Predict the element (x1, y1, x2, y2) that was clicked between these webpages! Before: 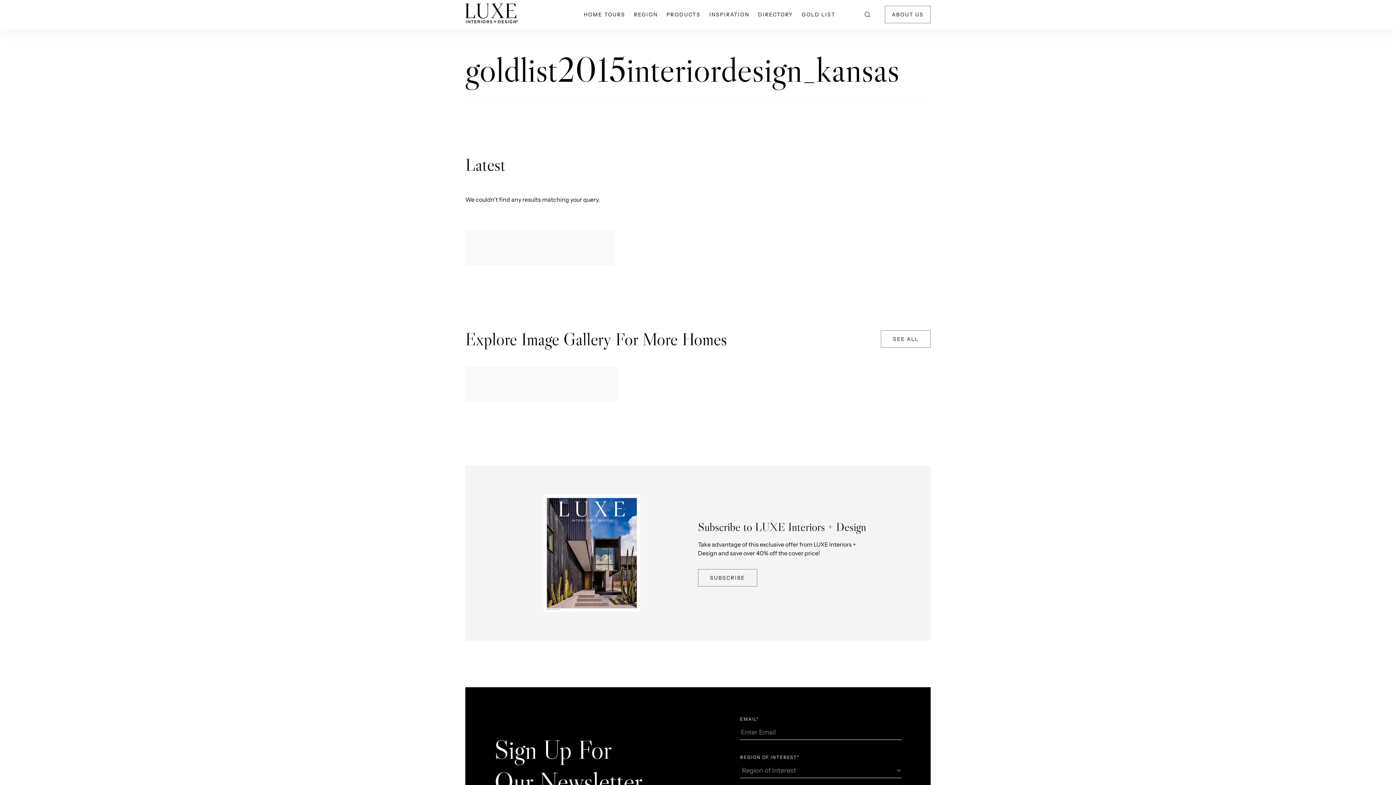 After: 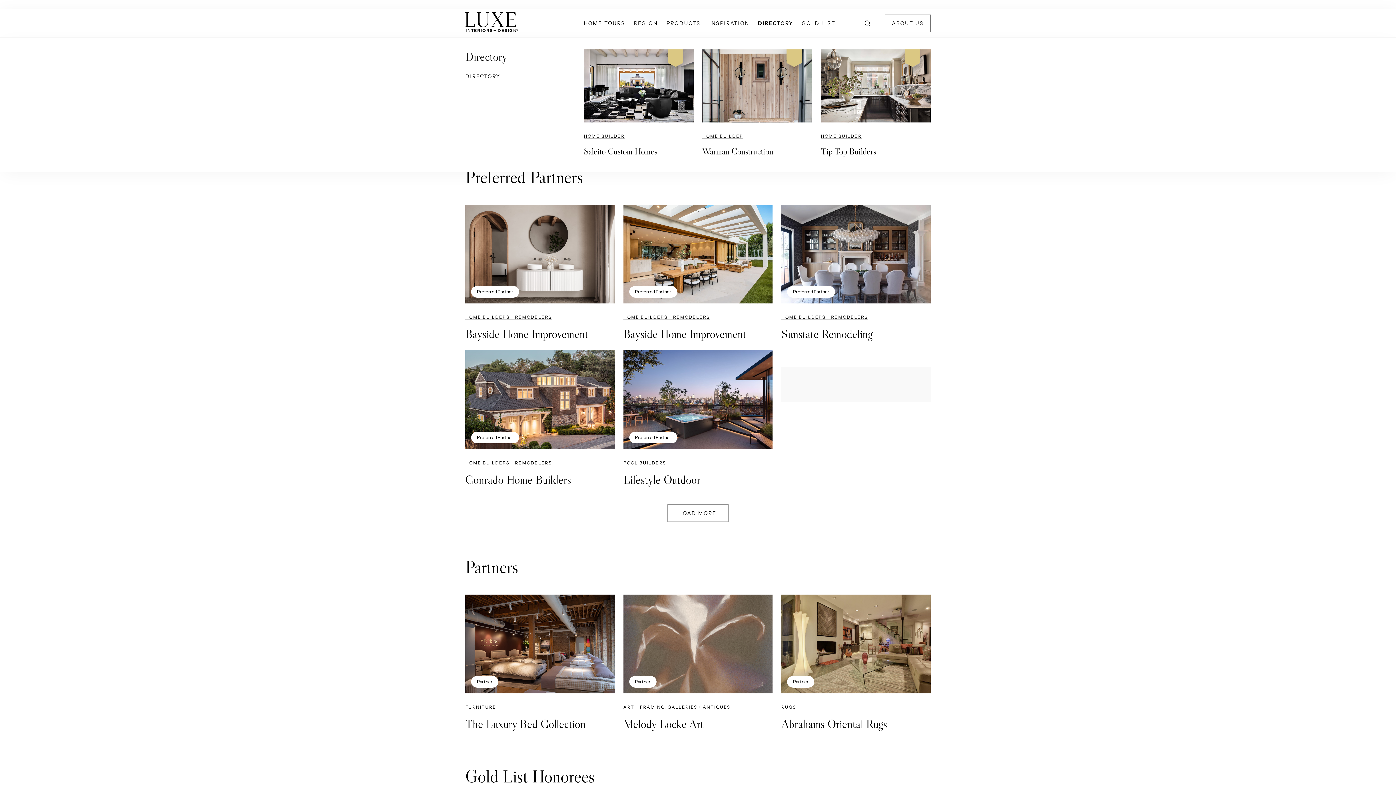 Action: bbox: (758, 0, 793, 29) label: DIRECTORY
DIRECTORY